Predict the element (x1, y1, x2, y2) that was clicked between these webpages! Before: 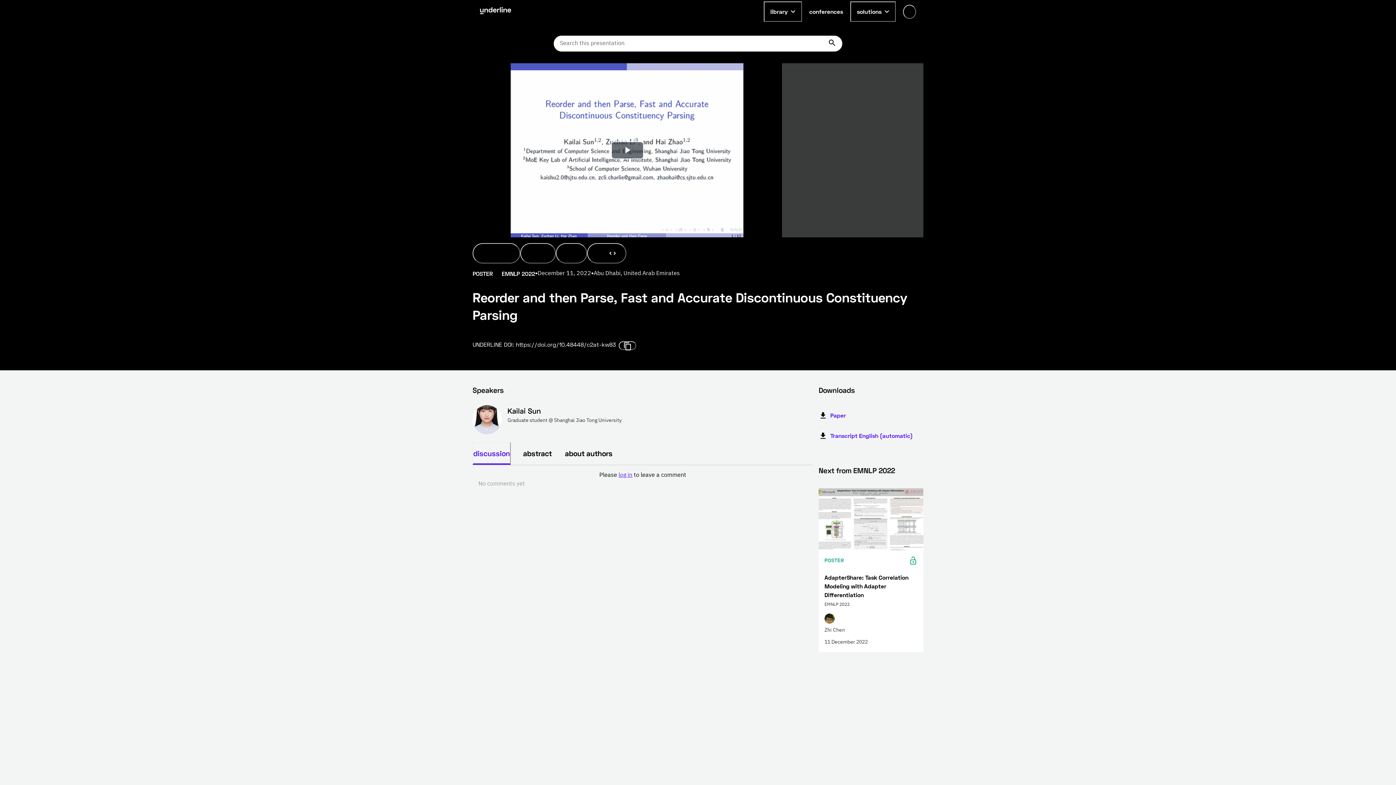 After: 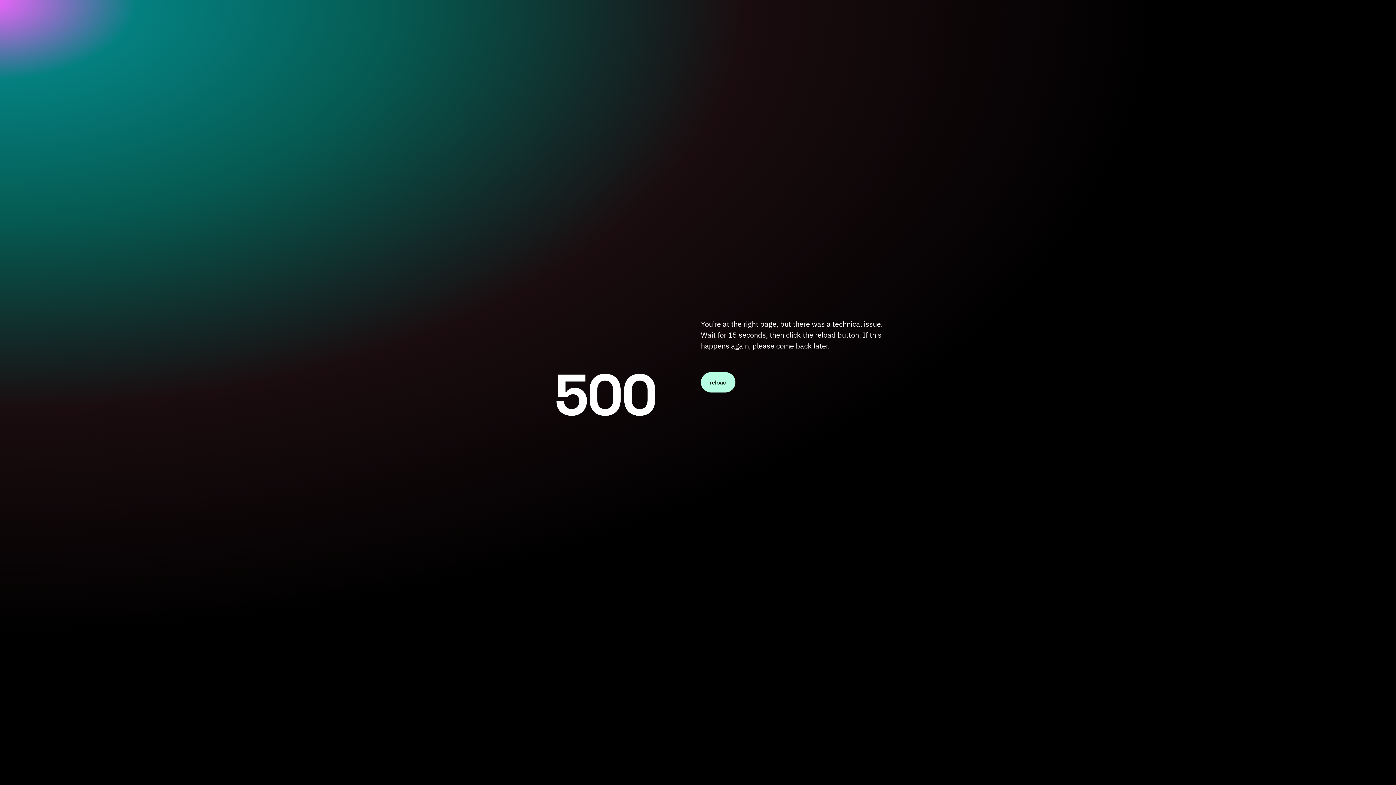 Action: bbox: (803, 3, 852, 19) label: conferences